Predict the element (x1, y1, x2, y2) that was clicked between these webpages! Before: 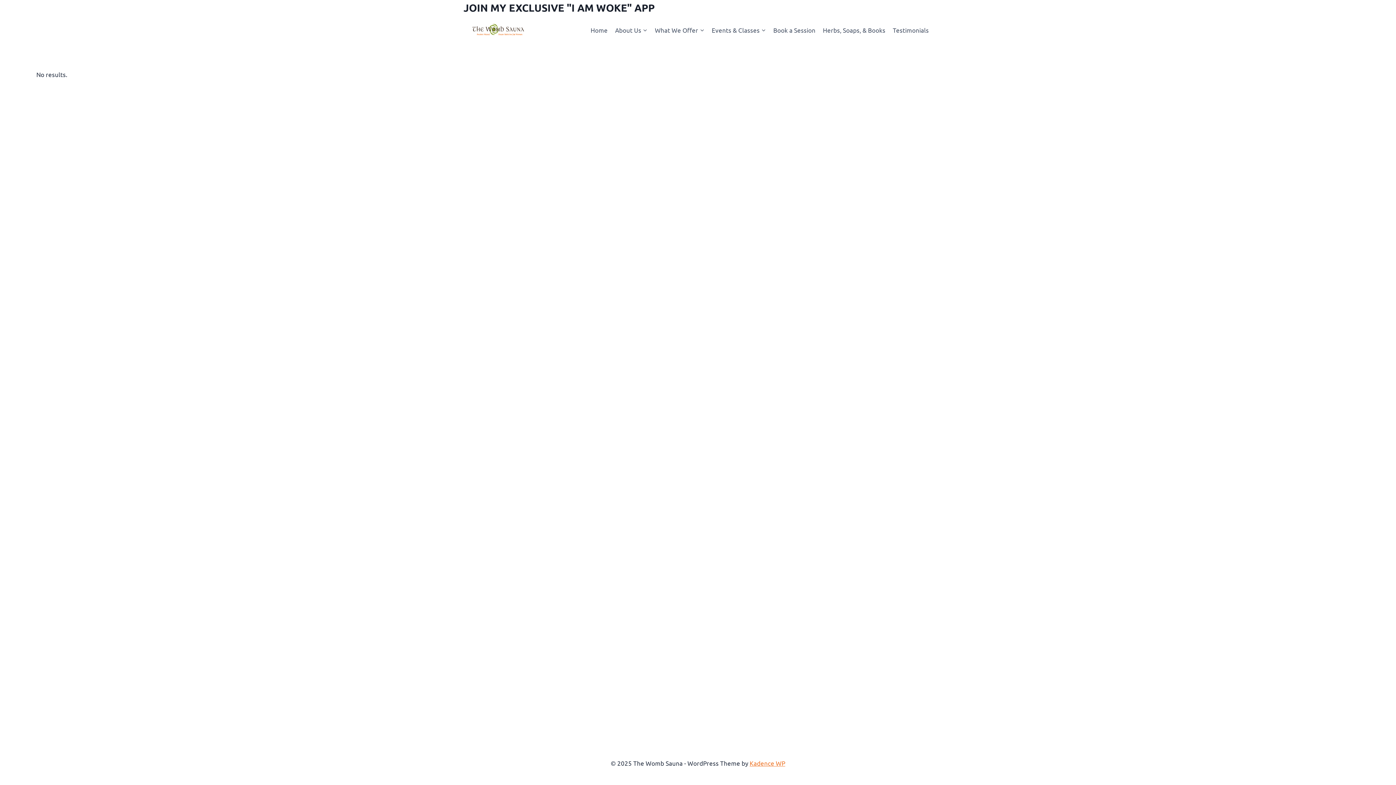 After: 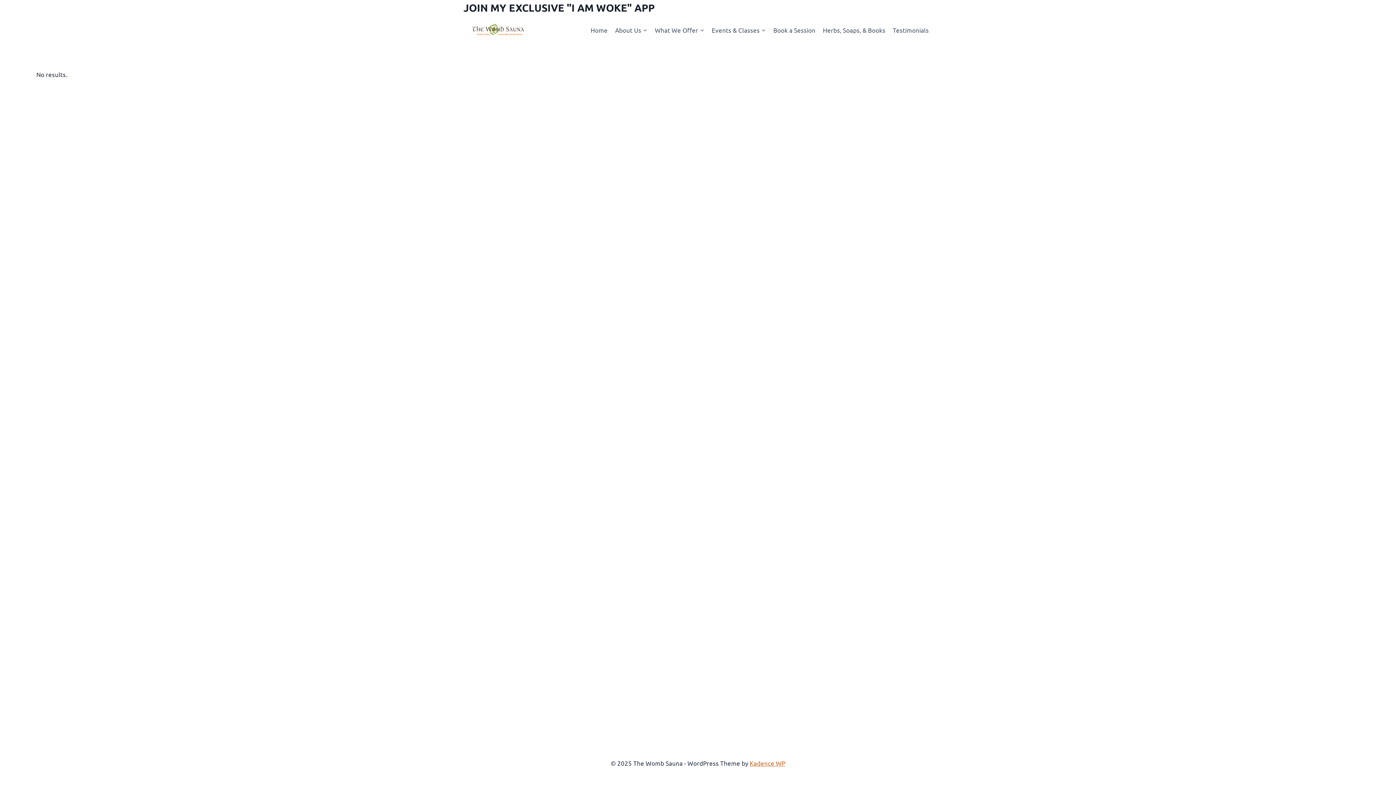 Action: bbox: (749, 759, 785, 767) label: Kadence WP